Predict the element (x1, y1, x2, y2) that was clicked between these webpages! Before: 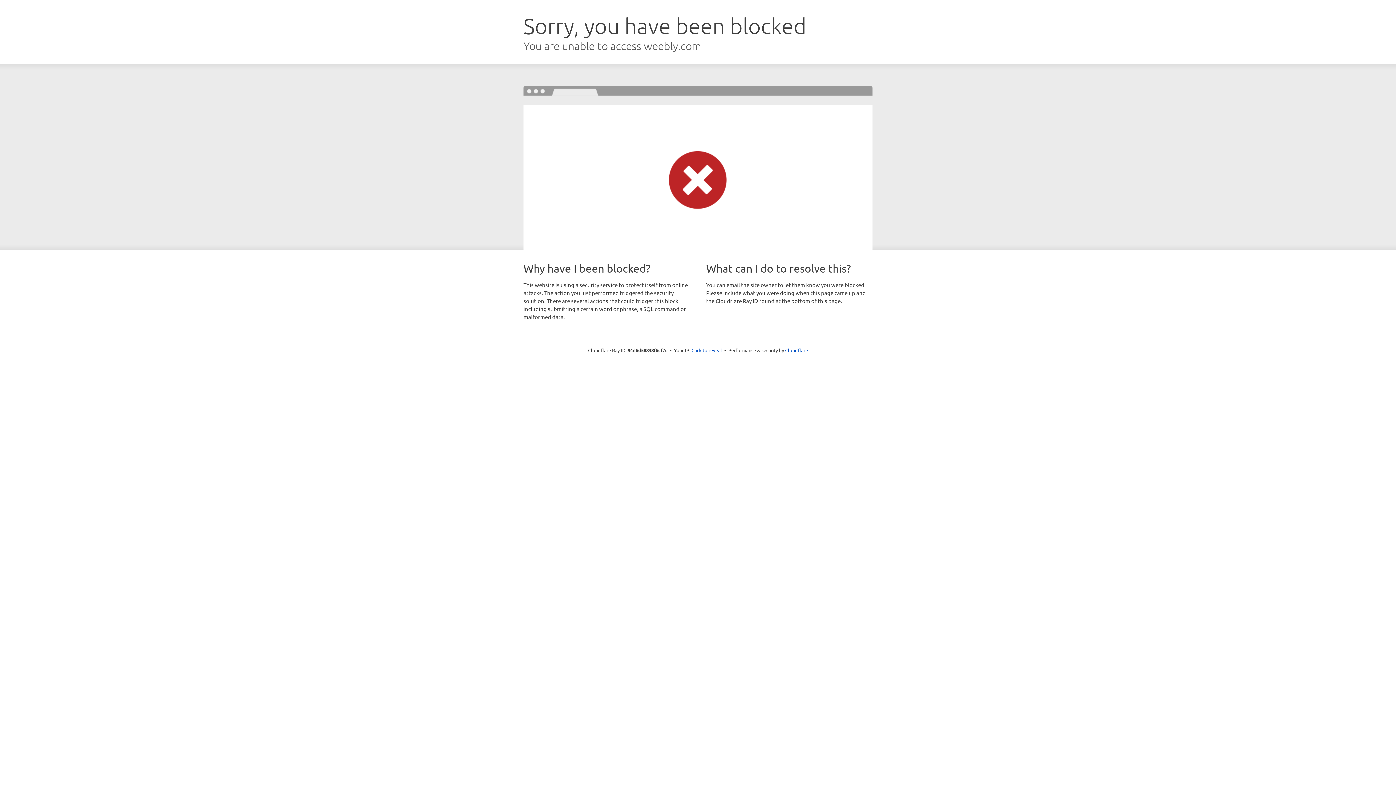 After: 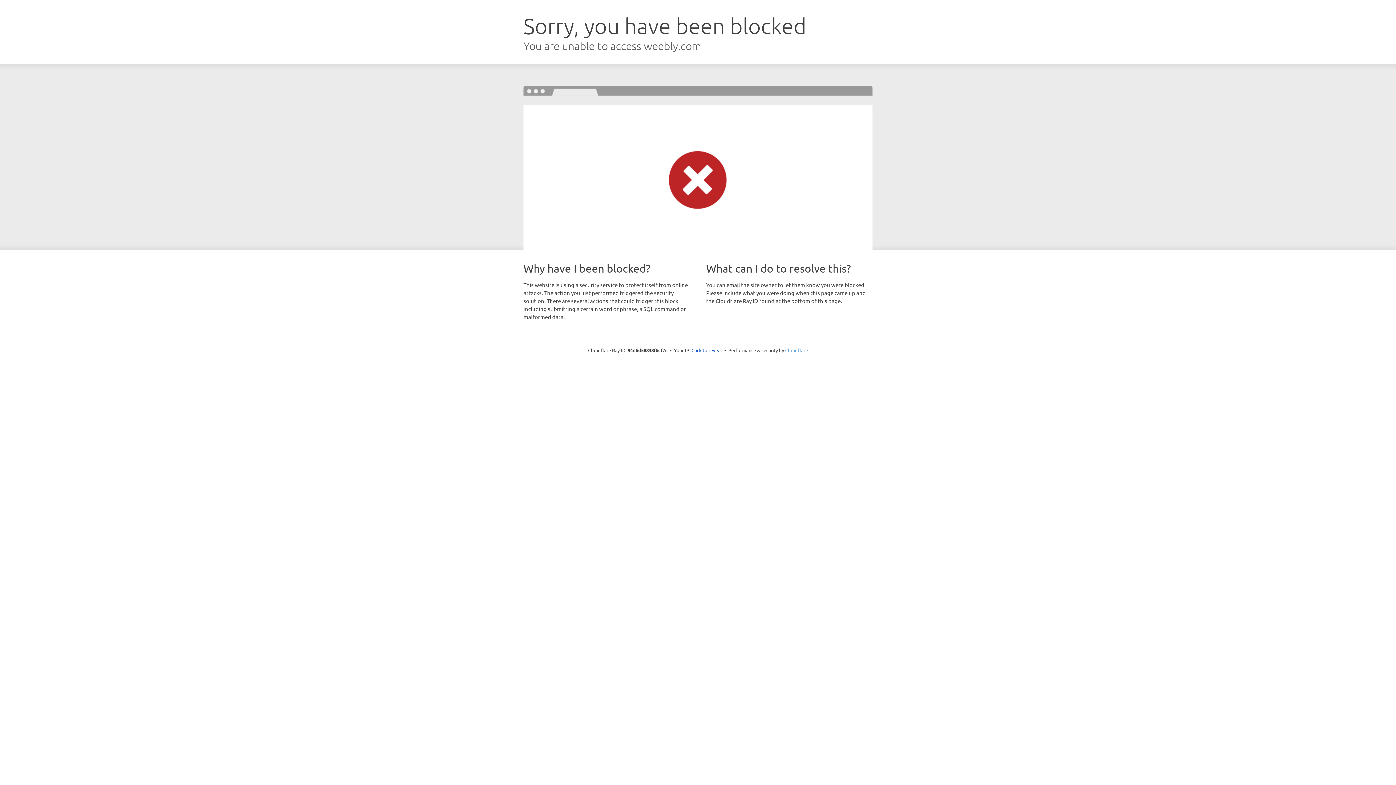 Action: bbox: (785, 347, 808, 353) label: Cloudflare